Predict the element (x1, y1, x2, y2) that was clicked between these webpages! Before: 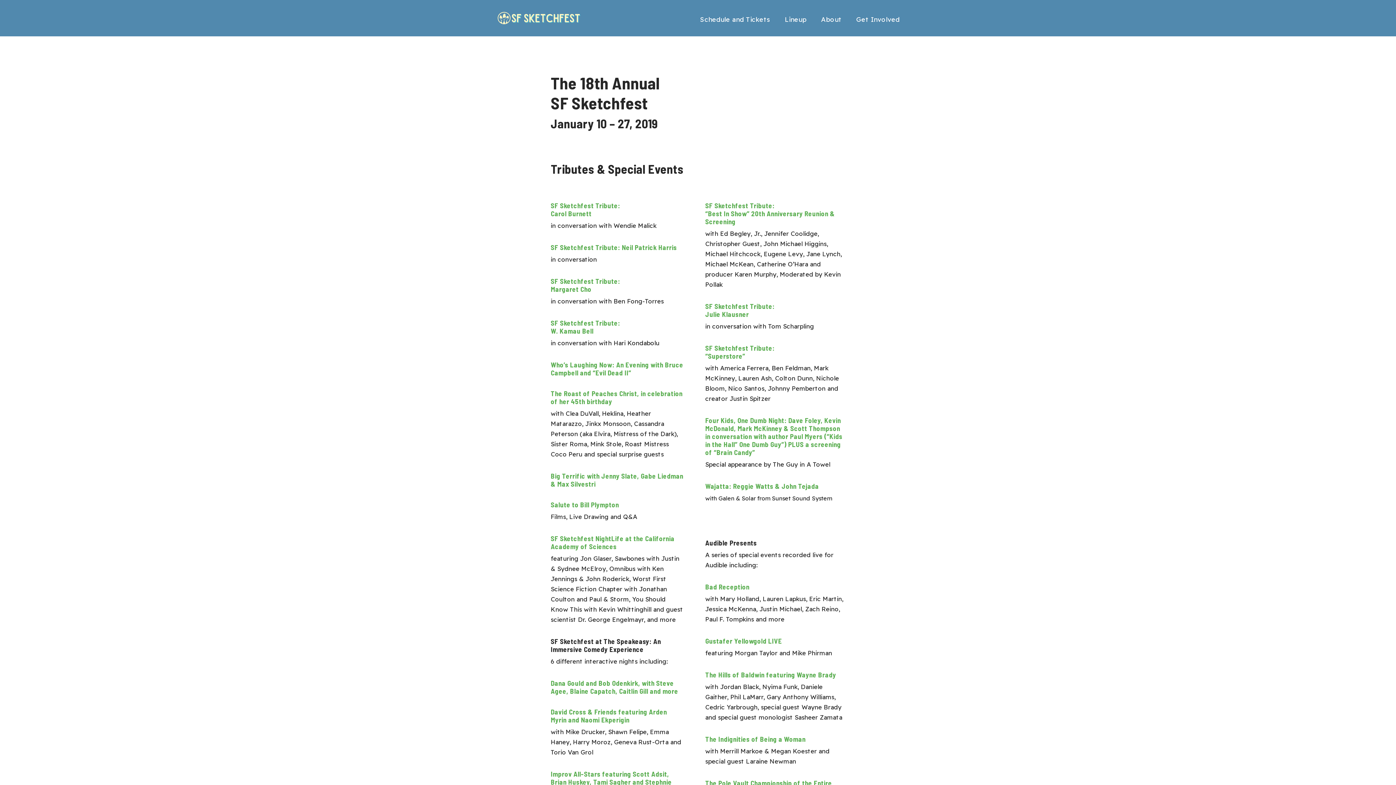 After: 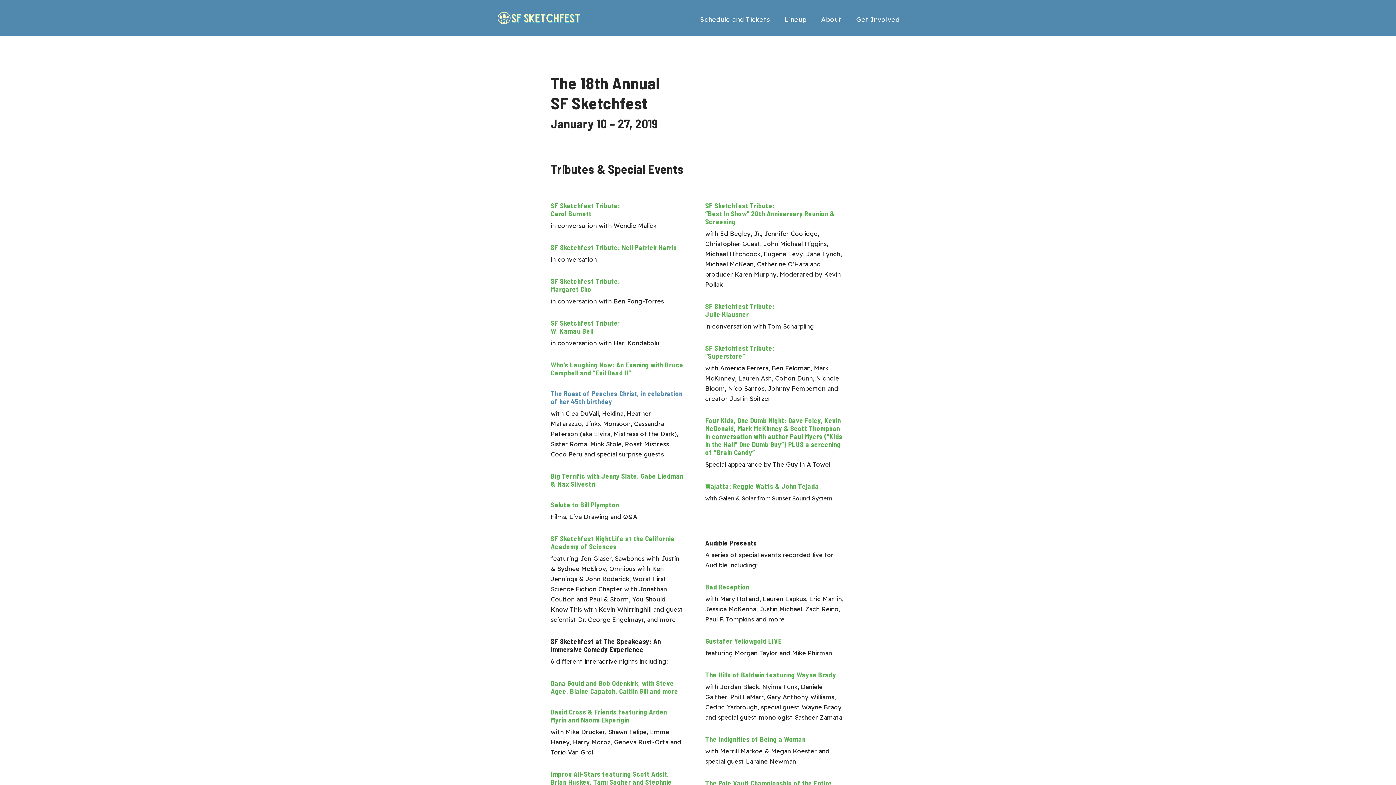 Action: label: The Roast of Peaches Christ, in celebration of her 45th birthday bbox: (550, 389, 682, 405)